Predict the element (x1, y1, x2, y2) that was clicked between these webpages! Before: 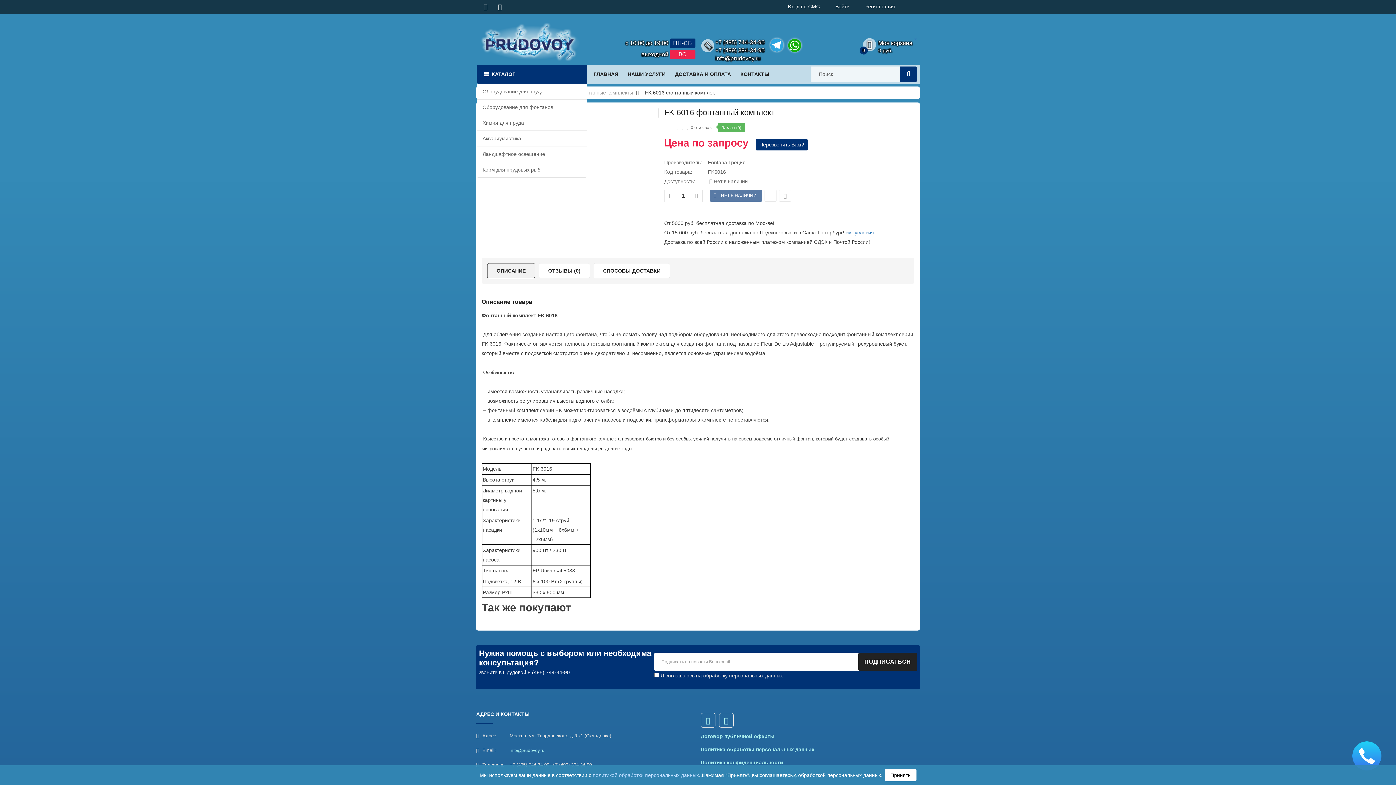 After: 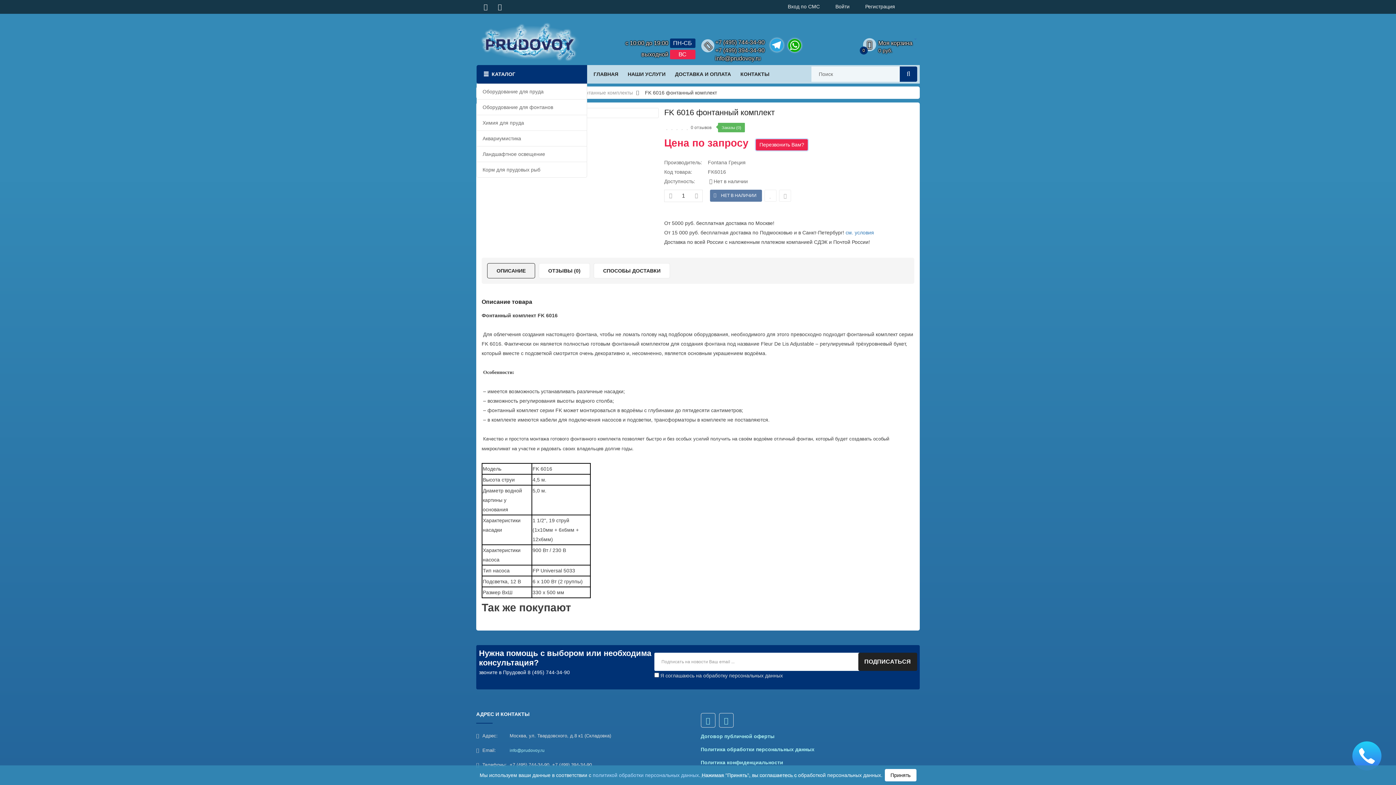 Action: label: Перезвонить Вам? bbox: (756, 139, 808, 150)